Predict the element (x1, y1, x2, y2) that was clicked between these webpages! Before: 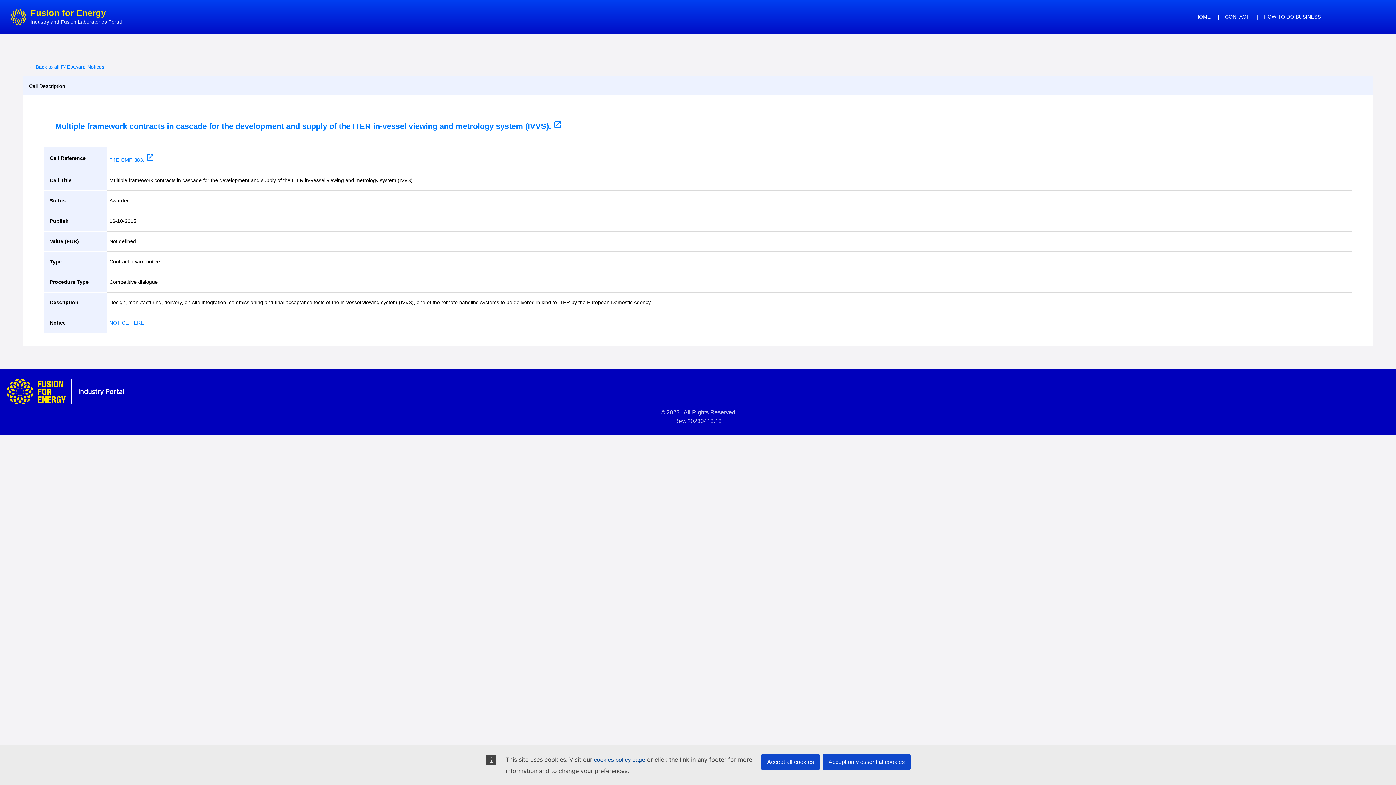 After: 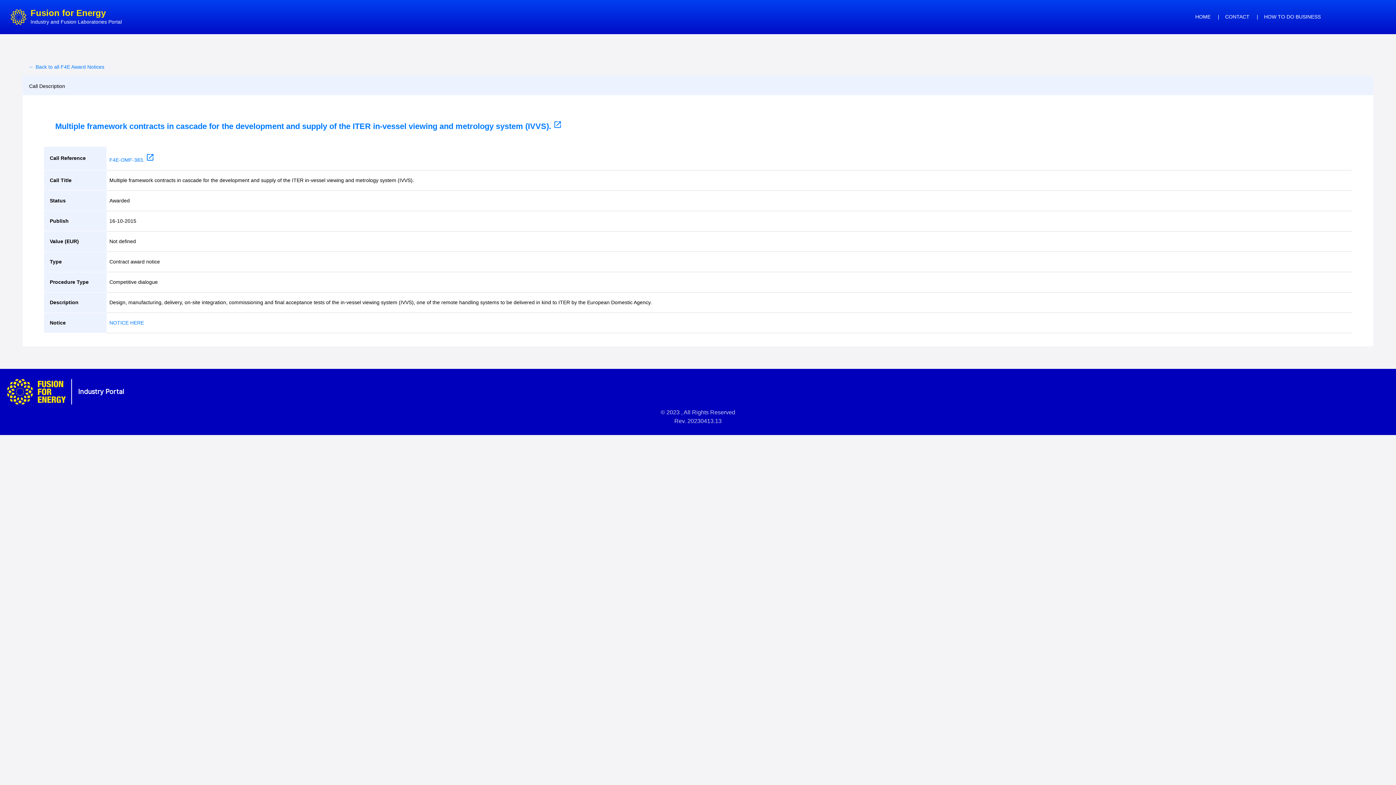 Action: label: Accept only essential cookies bbox: (822, 754, 910, 770)